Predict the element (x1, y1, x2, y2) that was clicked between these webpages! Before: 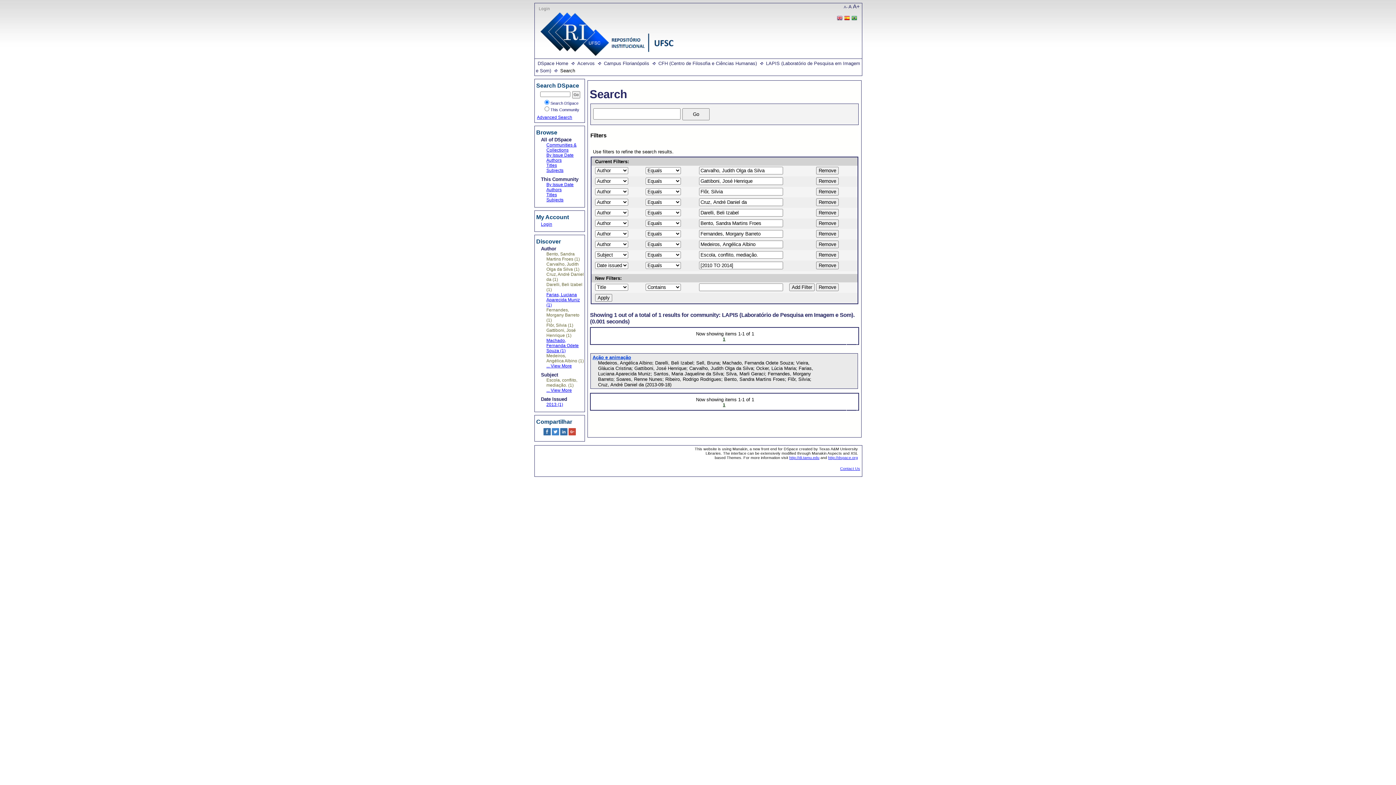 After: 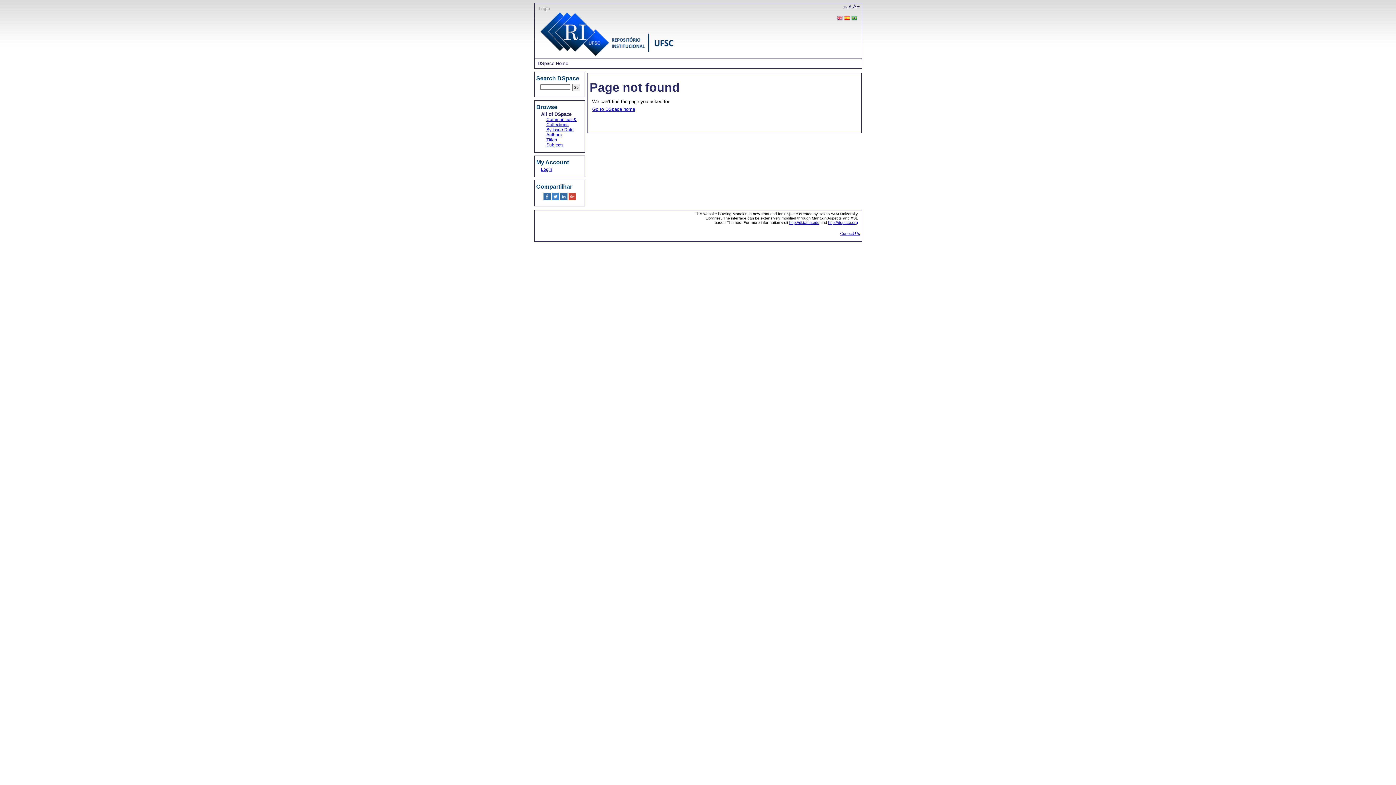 Action: label: Contact Us bbox: (840, 466, 860, 470)